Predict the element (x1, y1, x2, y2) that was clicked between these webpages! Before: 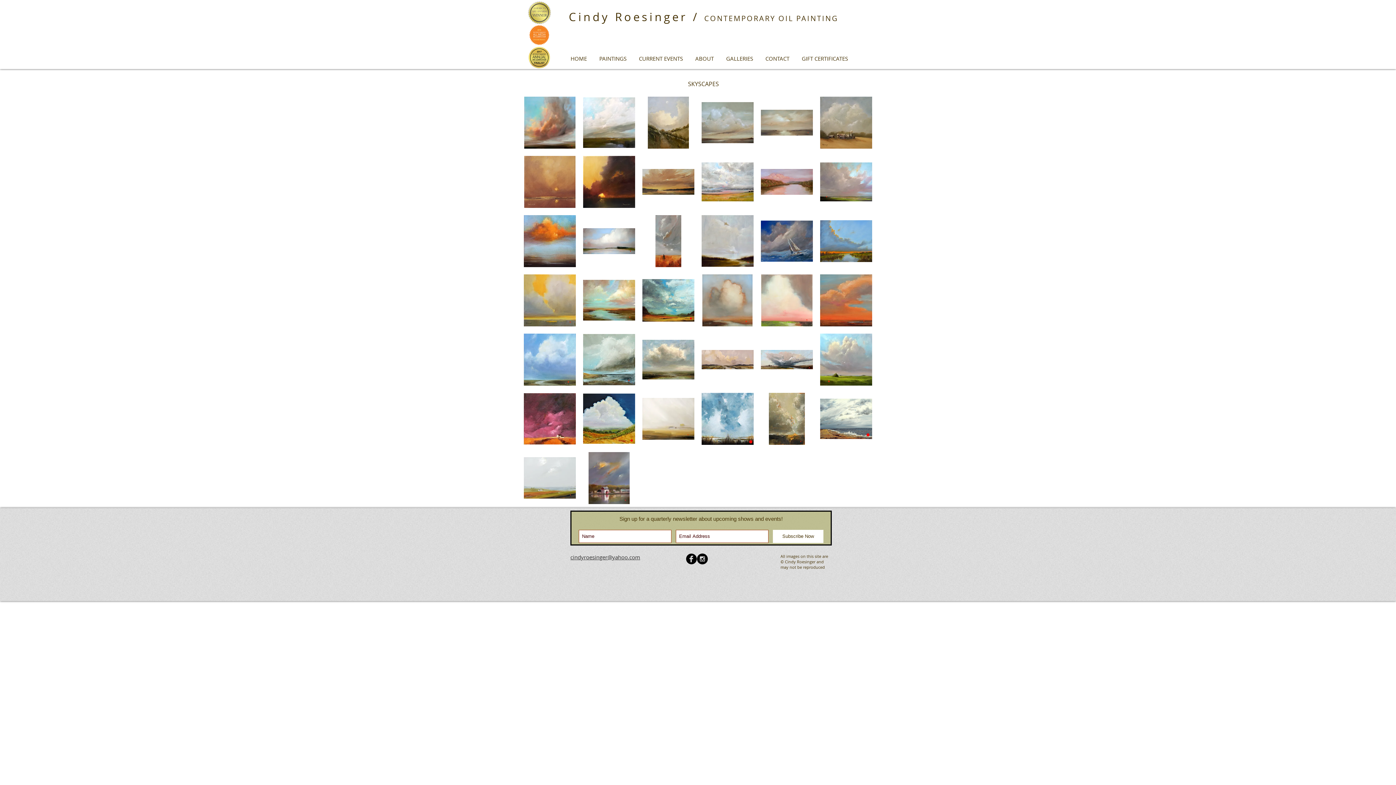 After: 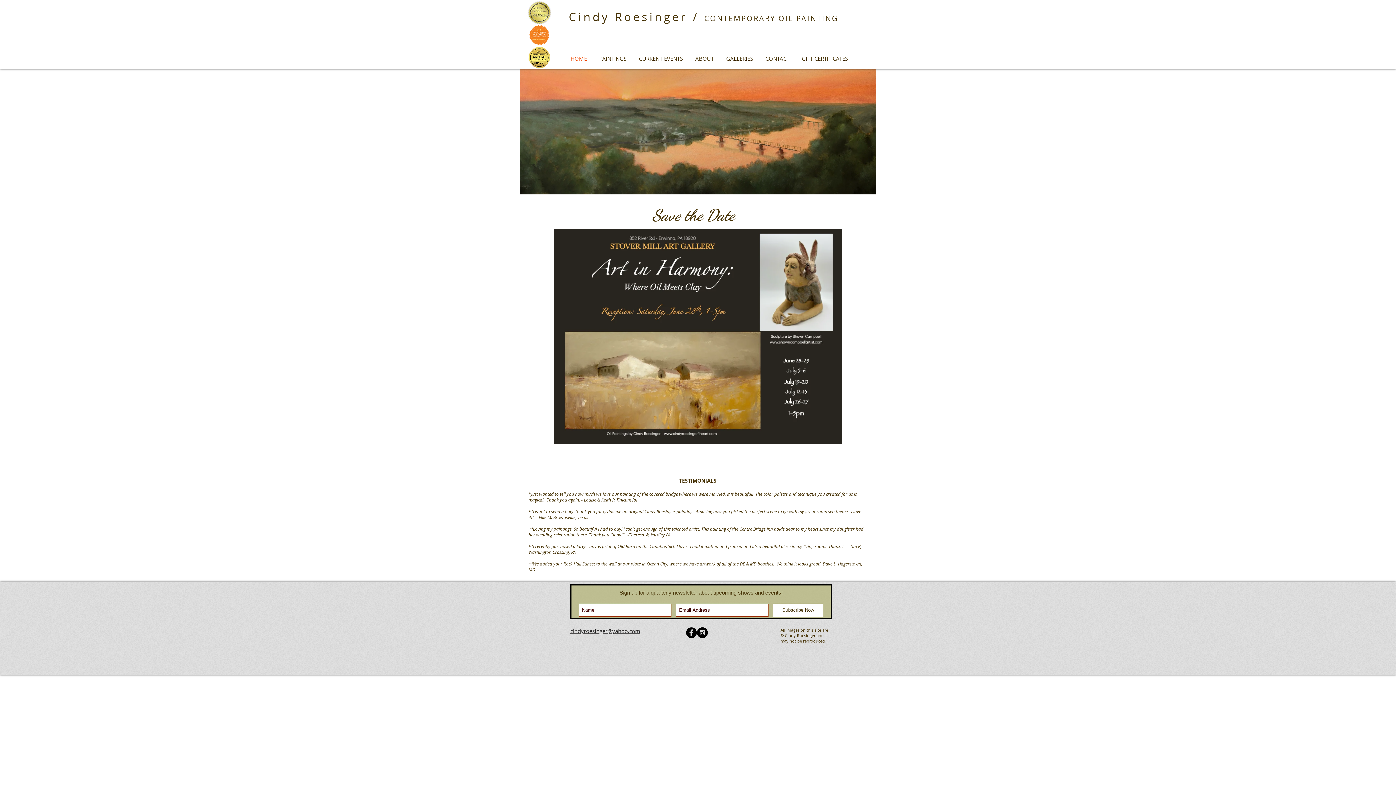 Action: label: HOME bbox: (564, 53, 593, 63)